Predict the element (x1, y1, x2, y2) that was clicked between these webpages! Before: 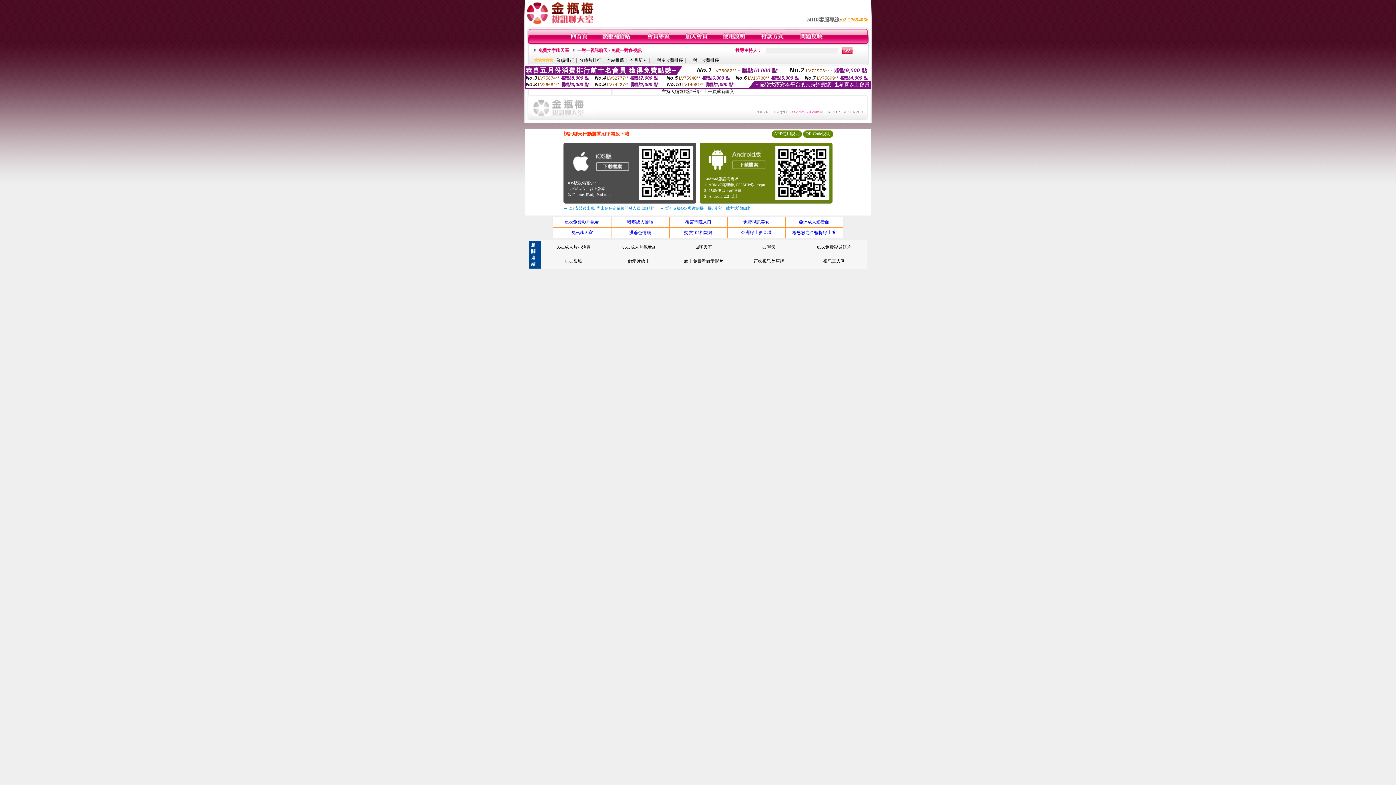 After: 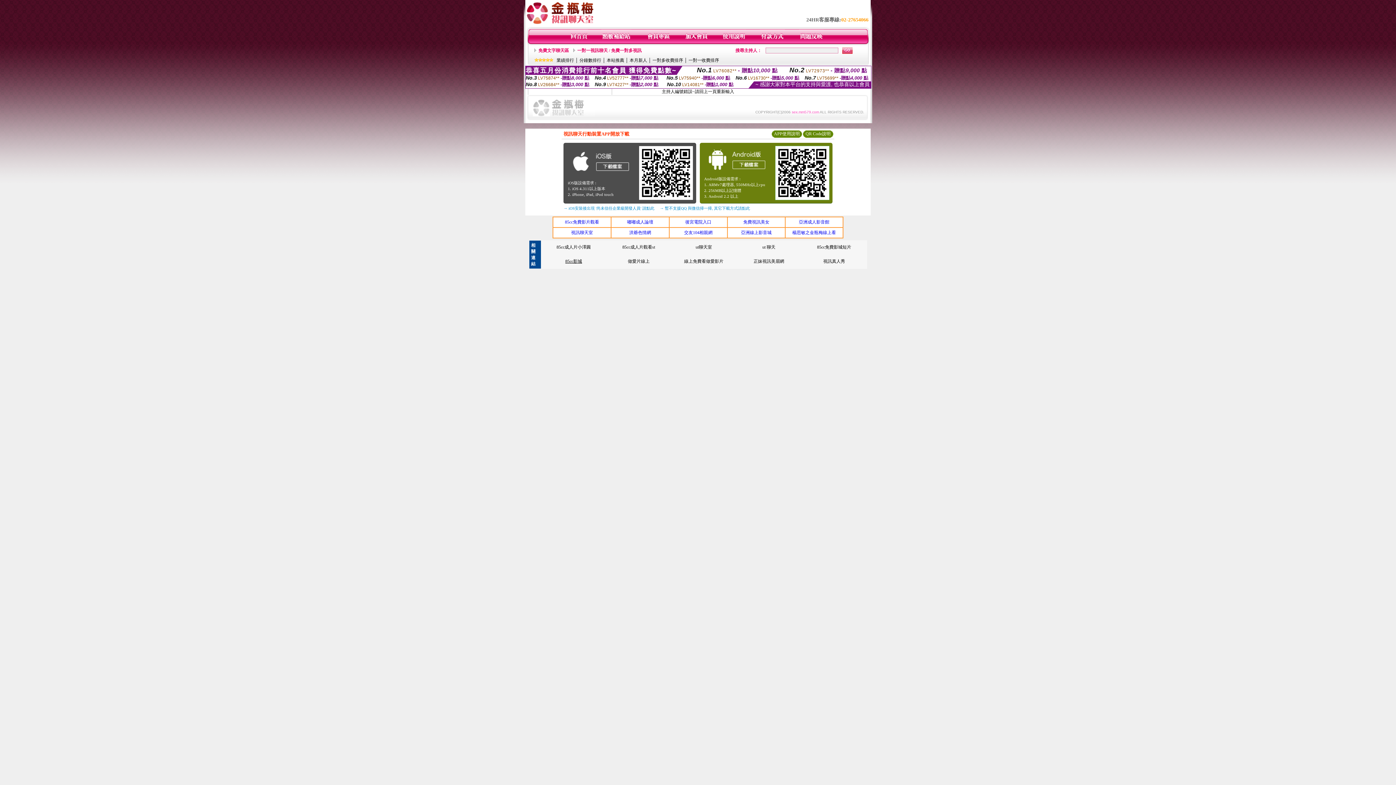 Action: label: 85cc影城 bbox: (565, 258, 582, 264)